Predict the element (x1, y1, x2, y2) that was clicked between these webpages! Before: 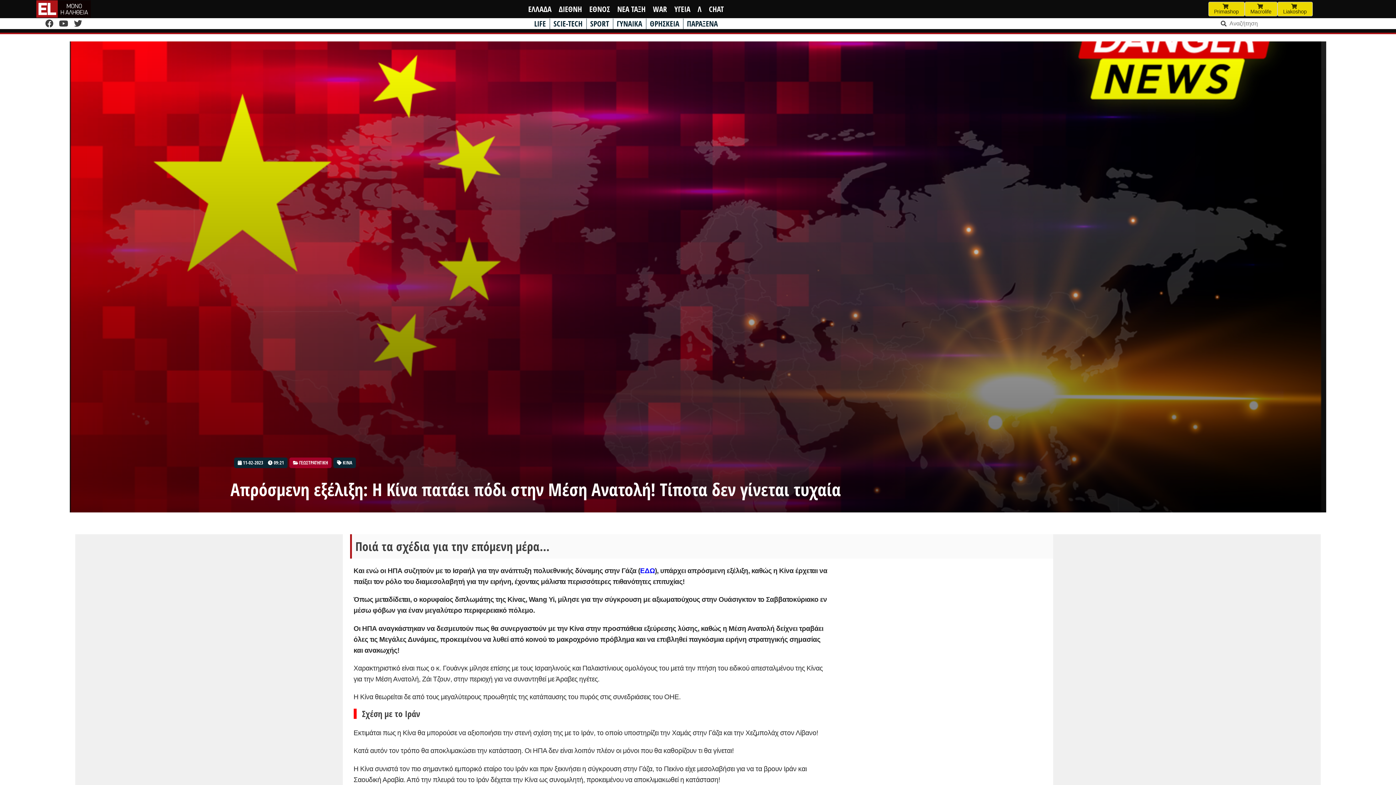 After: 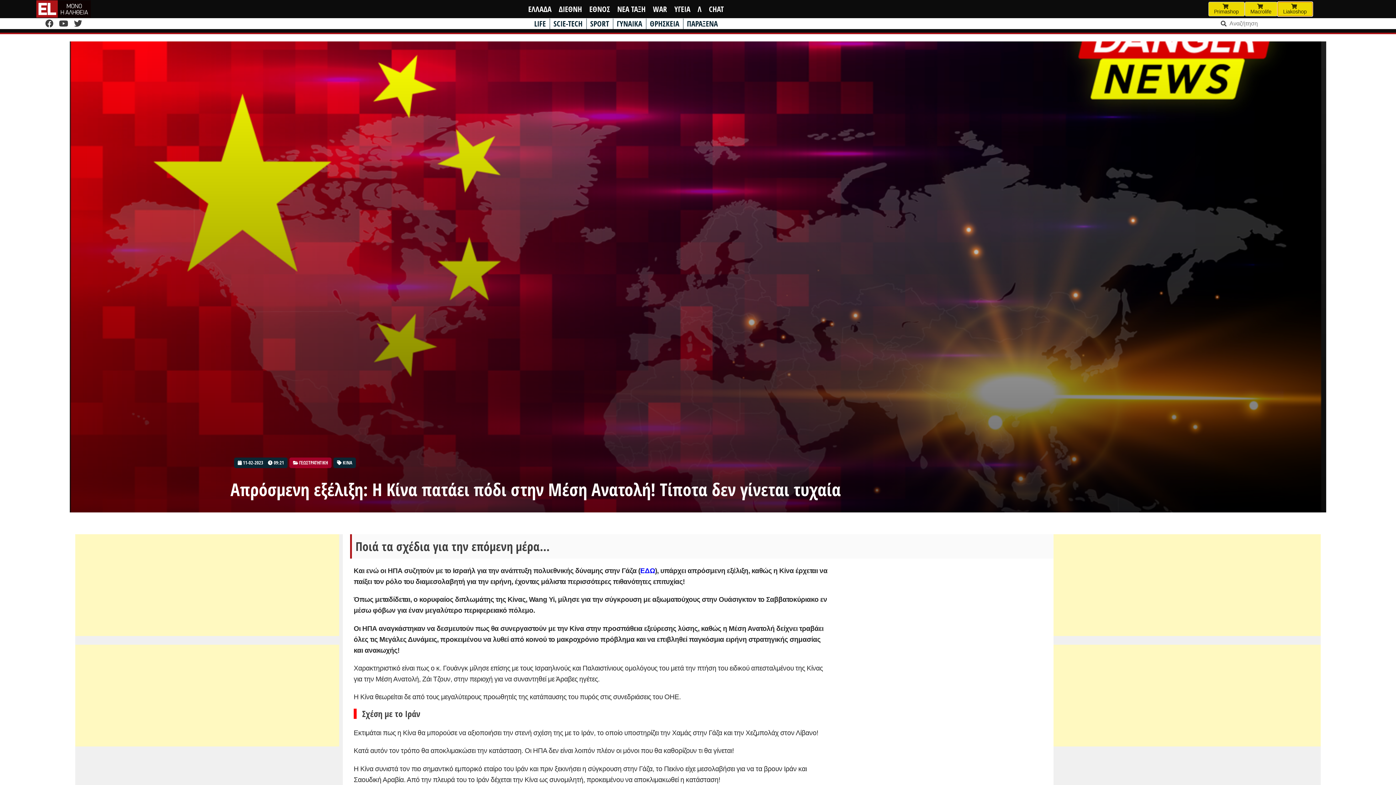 Action: bbox: (1277, 1, 1312, 16) label: 
Liakoshop